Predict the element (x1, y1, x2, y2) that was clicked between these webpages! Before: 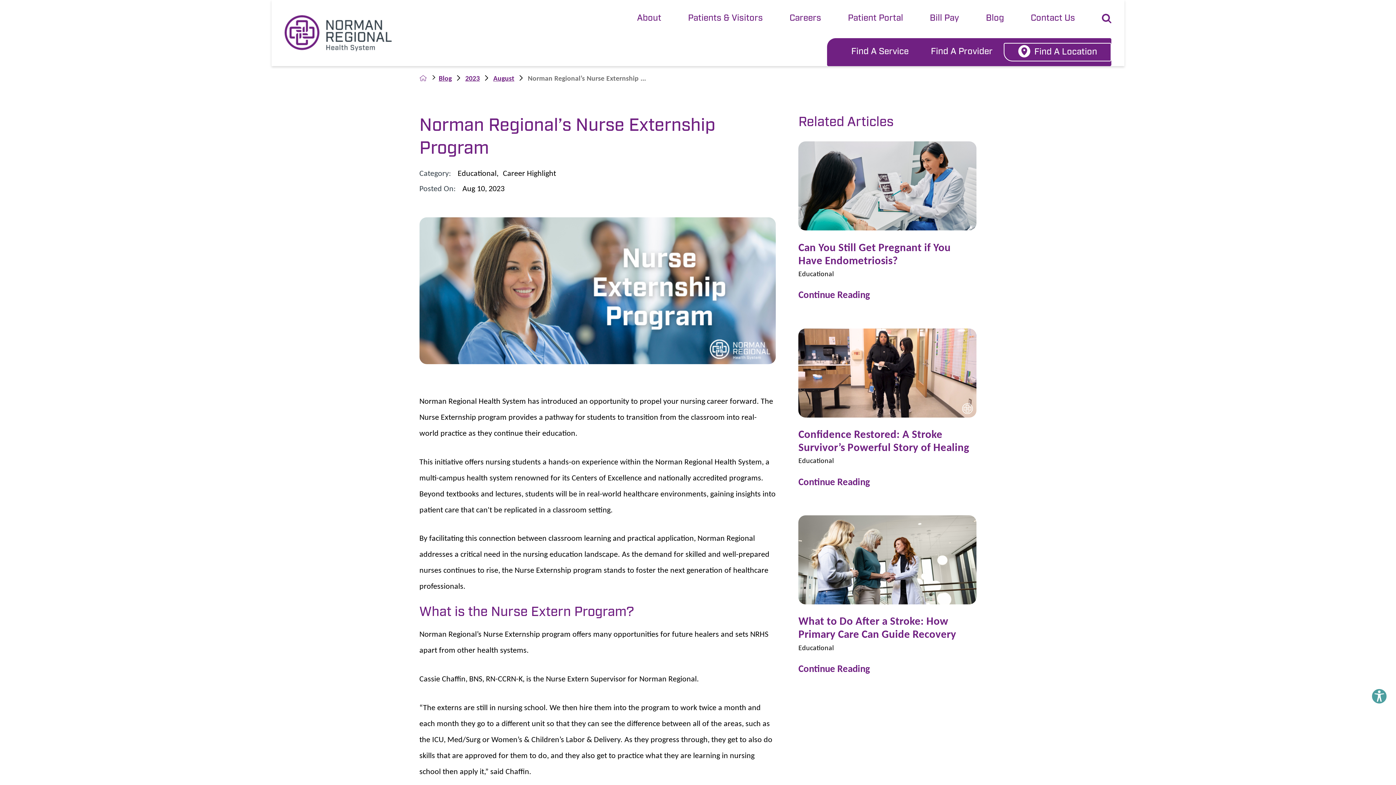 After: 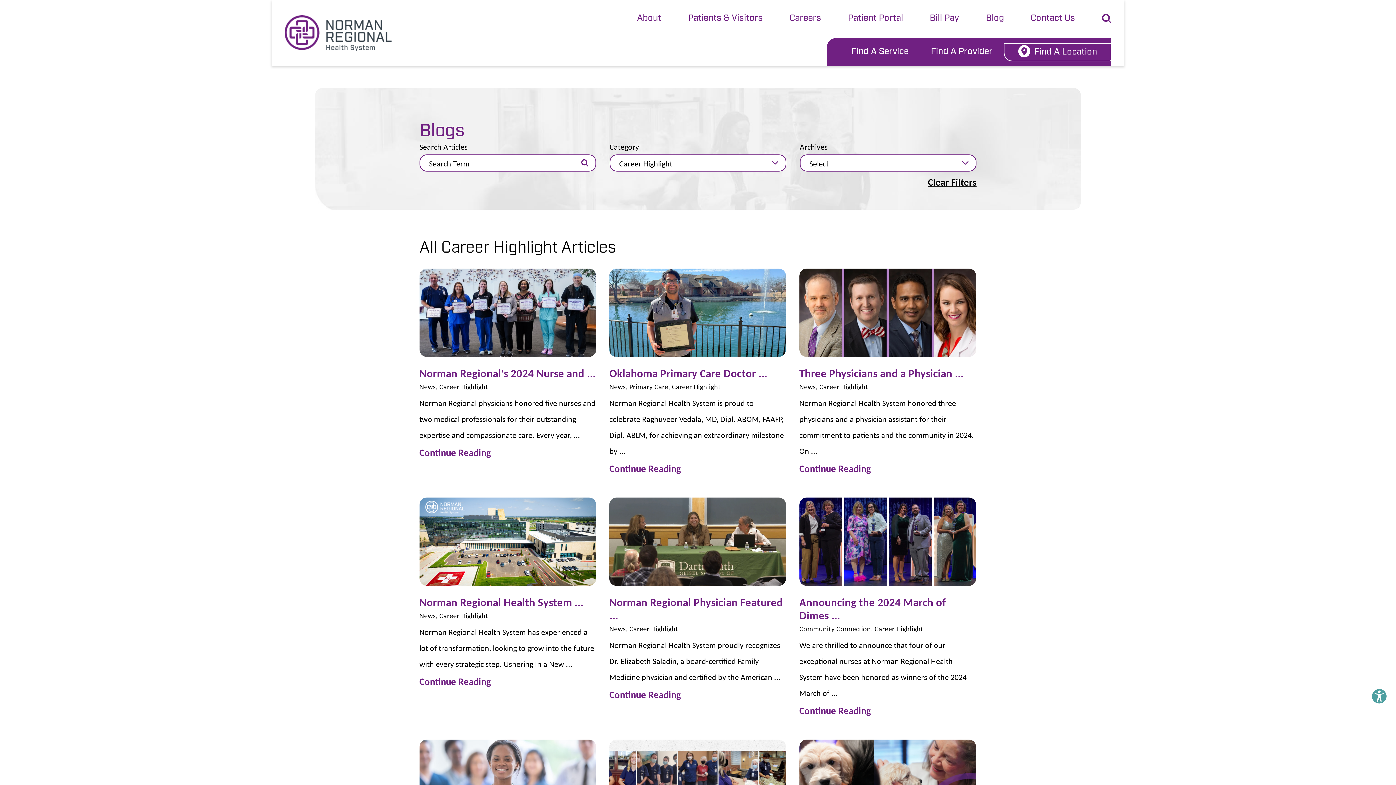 Action: label: Career Highlight bbox: (503, 168, 556, 178)